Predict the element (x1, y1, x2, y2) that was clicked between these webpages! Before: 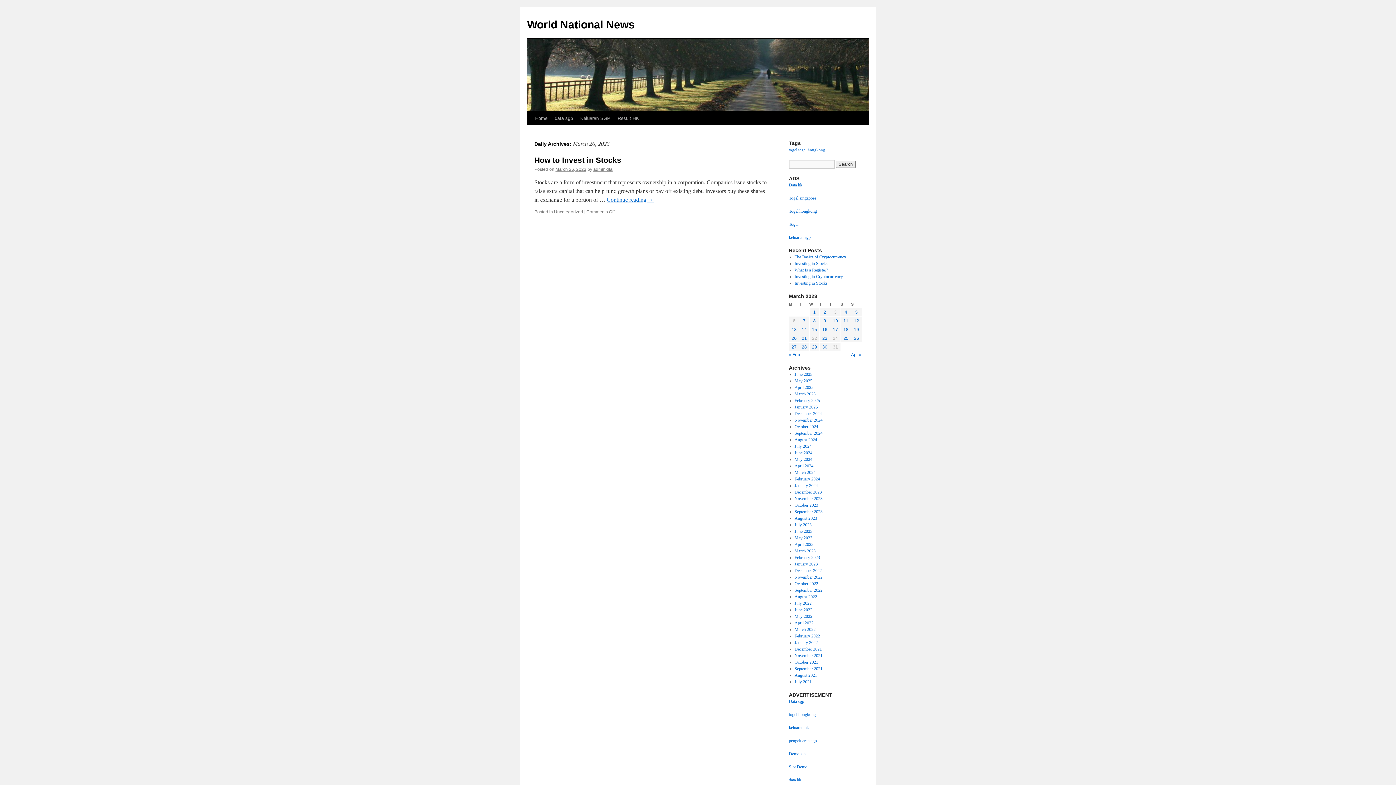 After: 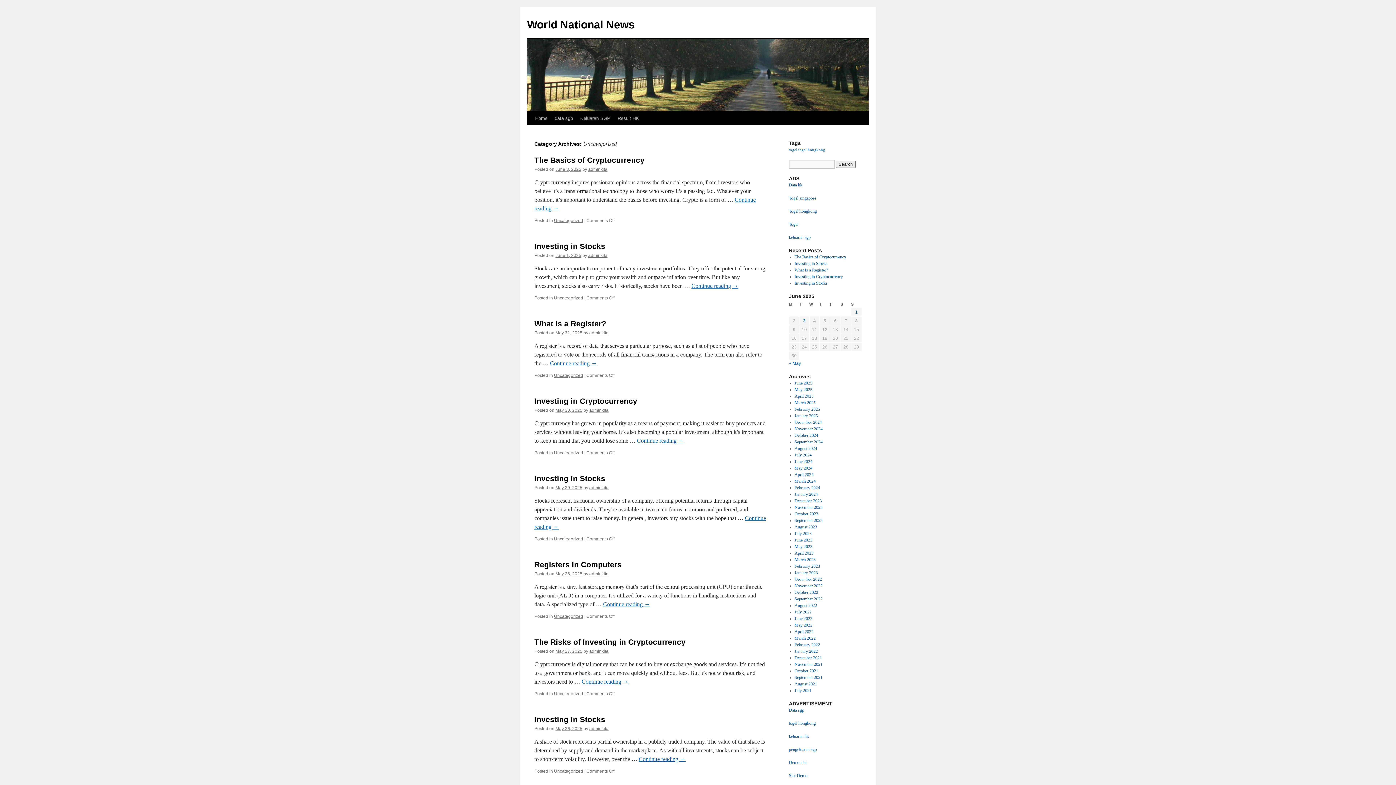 Action: bbox: (554, 209, 583, 214) label: Uncategorized